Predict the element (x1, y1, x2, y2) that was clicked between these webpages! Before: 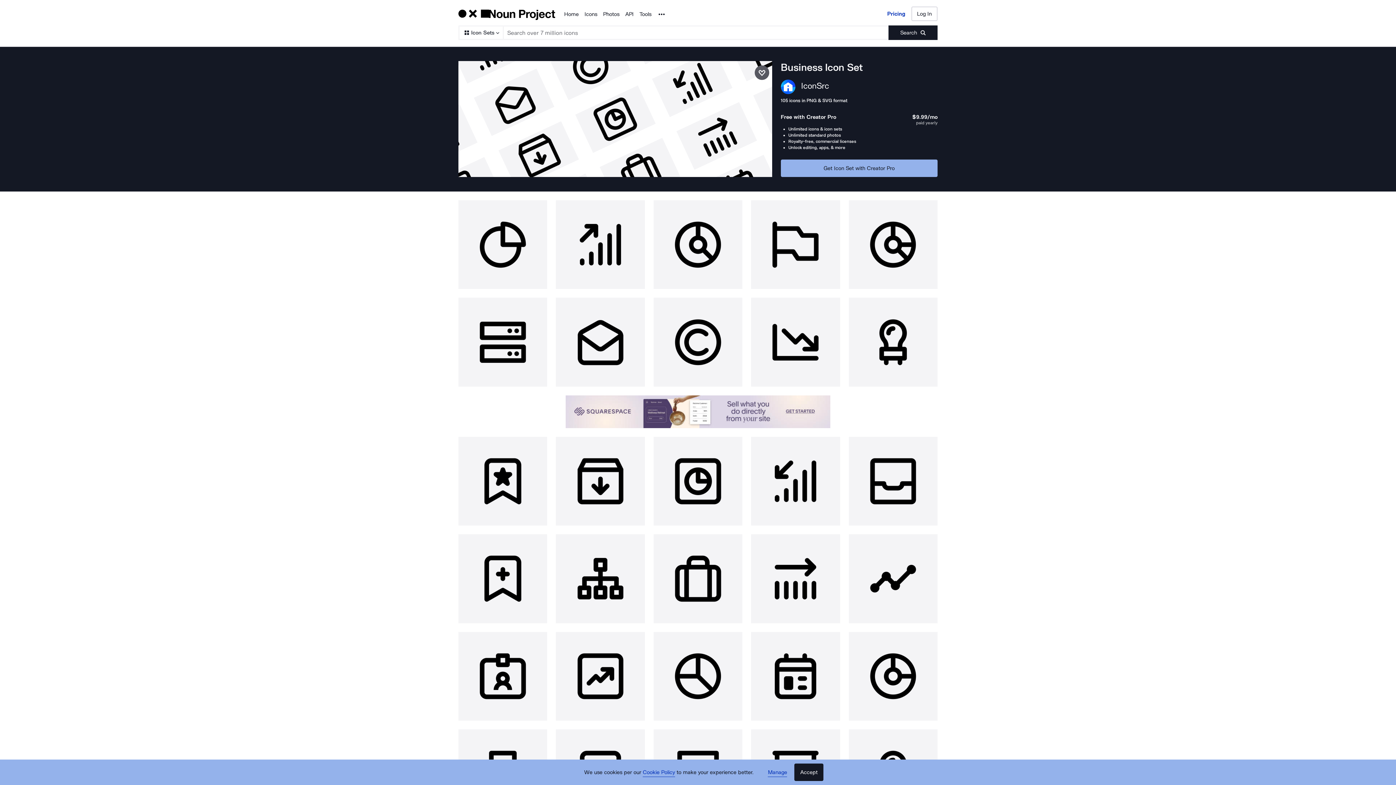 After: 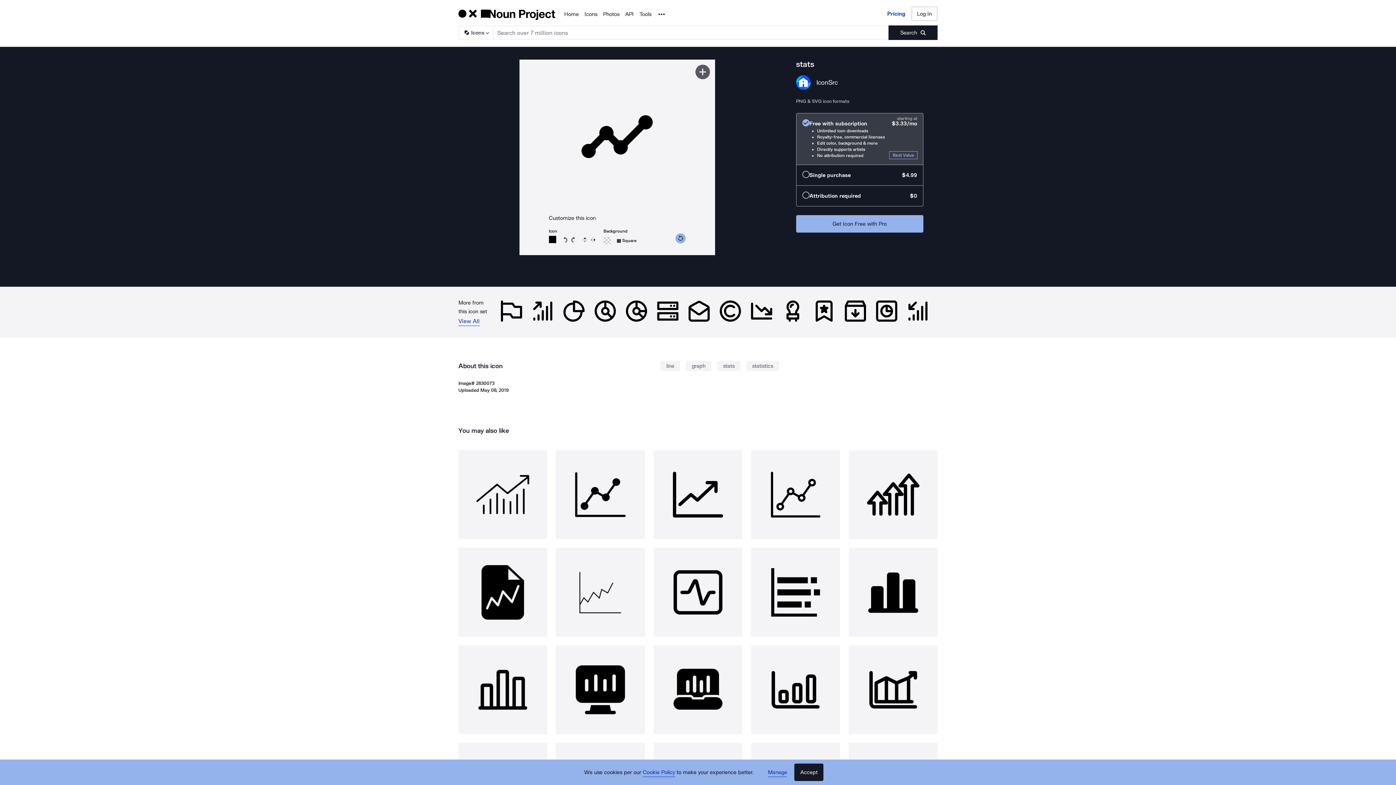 Action: bbox: (848, 534, 937, 623)